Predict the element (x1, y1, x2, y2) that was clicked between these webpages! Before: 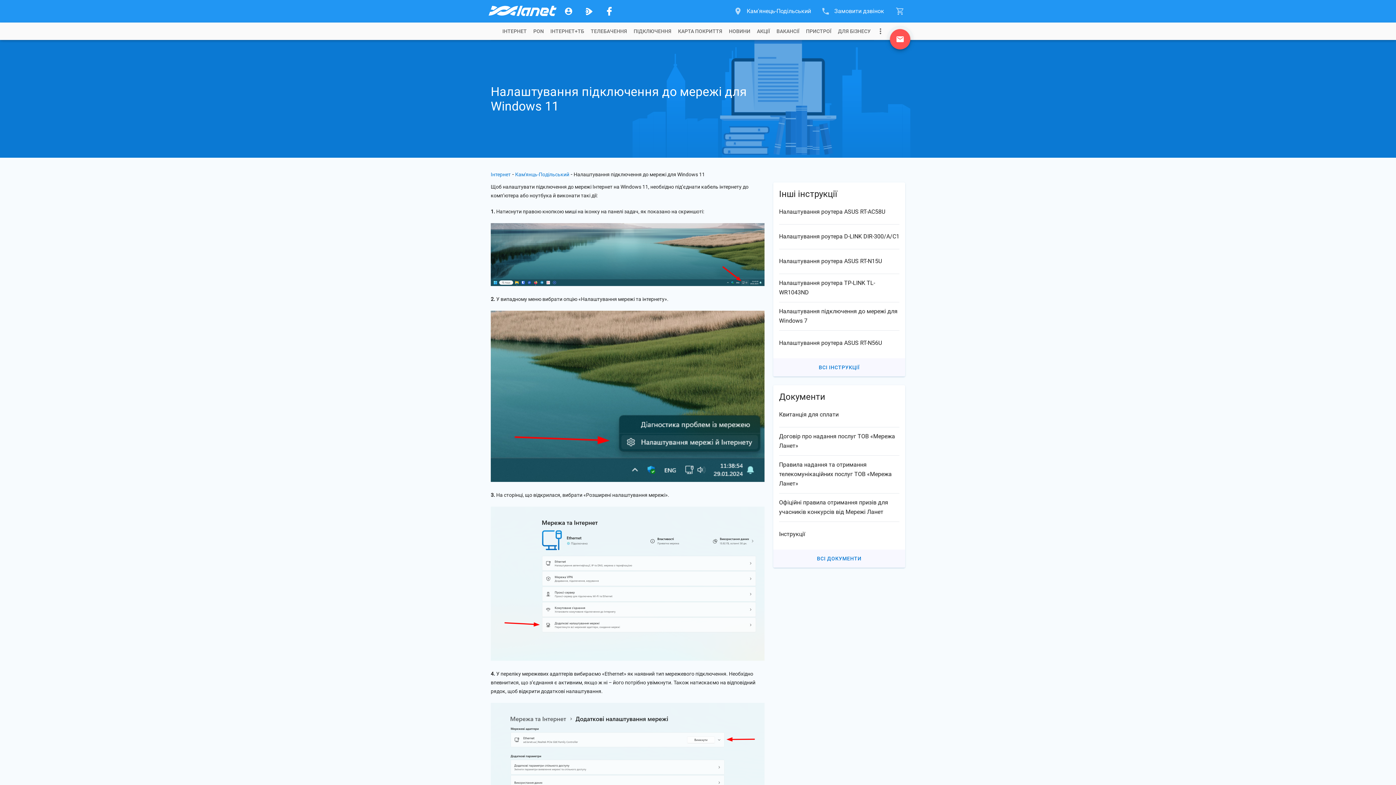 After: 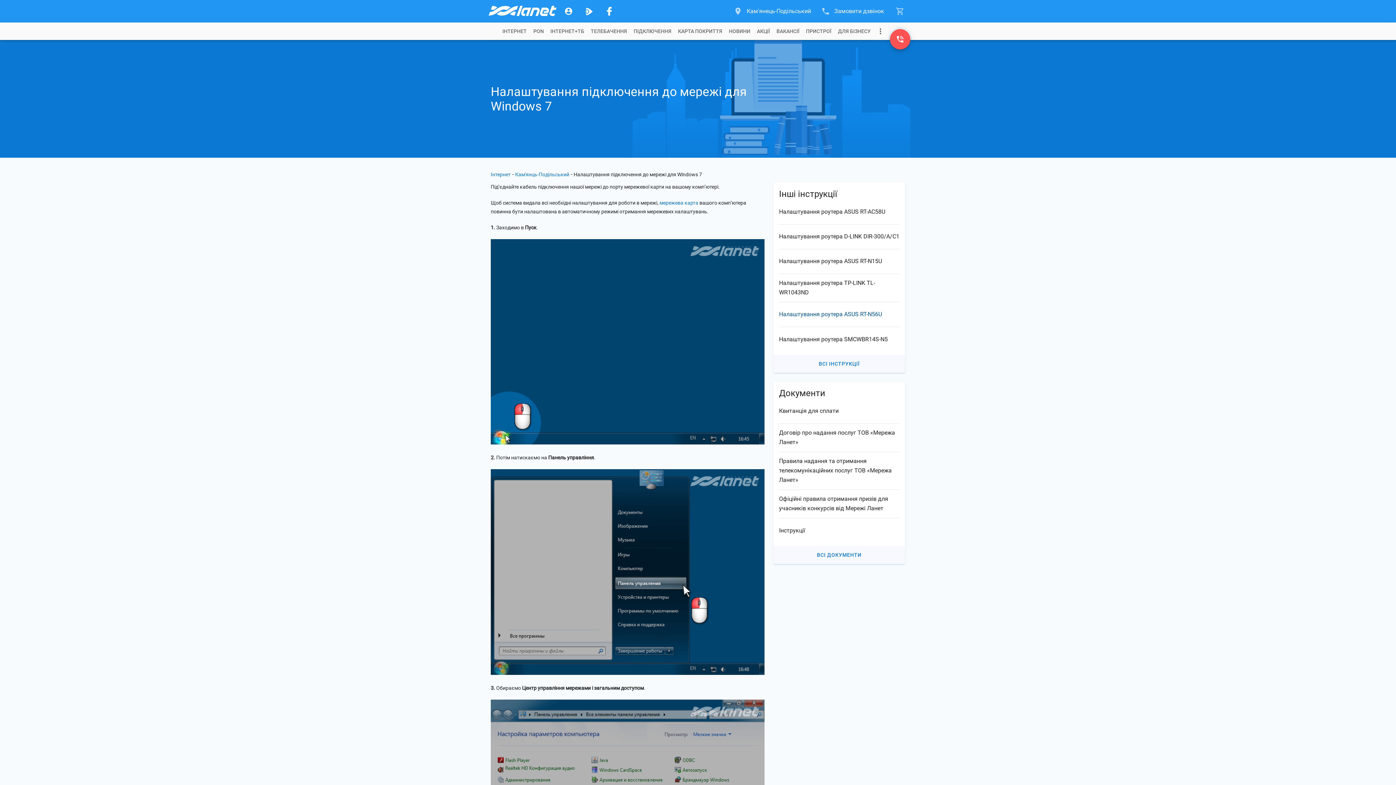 Action: label: Налаштування підключення до мережі для Windows 7 bbox: (779, 306, 899, 326)